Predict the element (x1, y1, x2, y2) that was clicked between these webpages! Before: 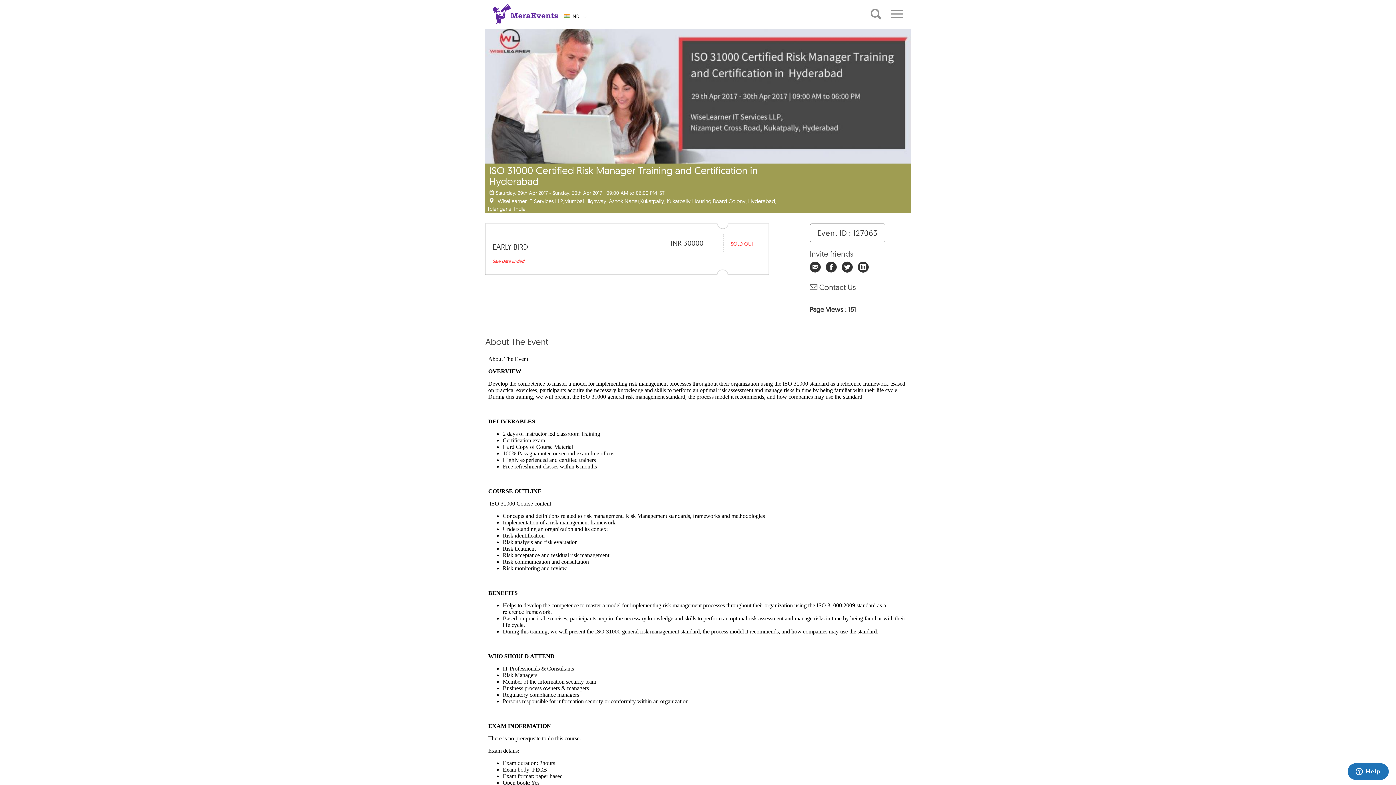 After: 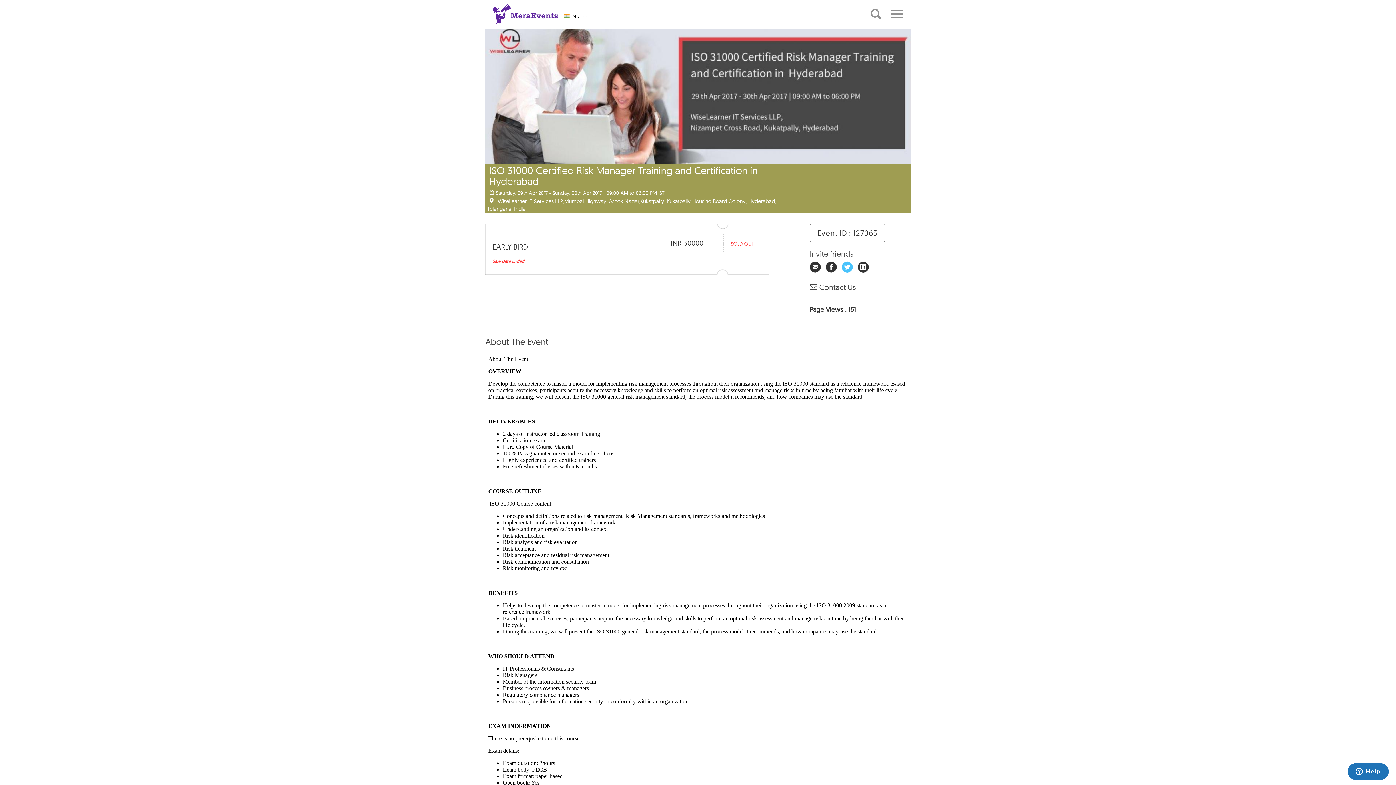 Action: bbox: (842, 266, 856, 273)